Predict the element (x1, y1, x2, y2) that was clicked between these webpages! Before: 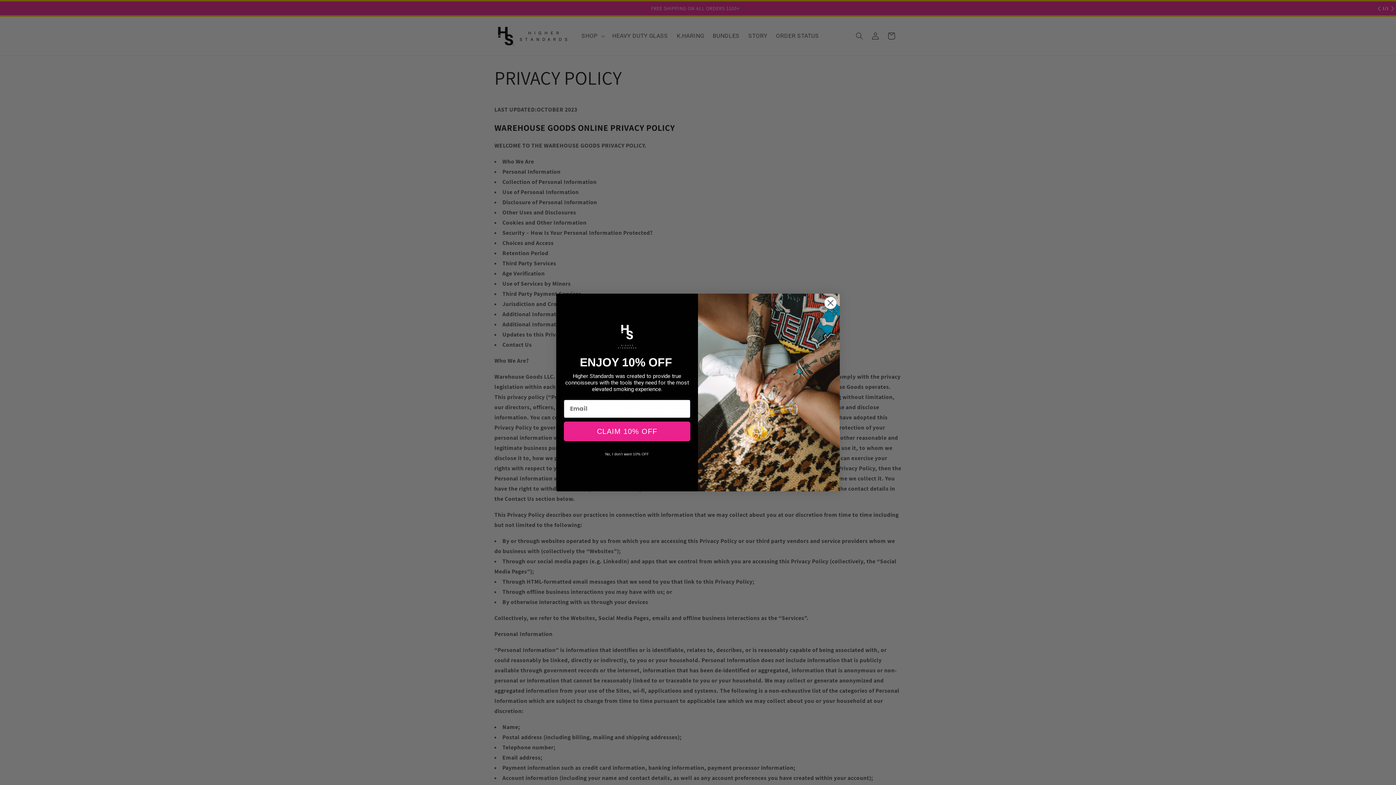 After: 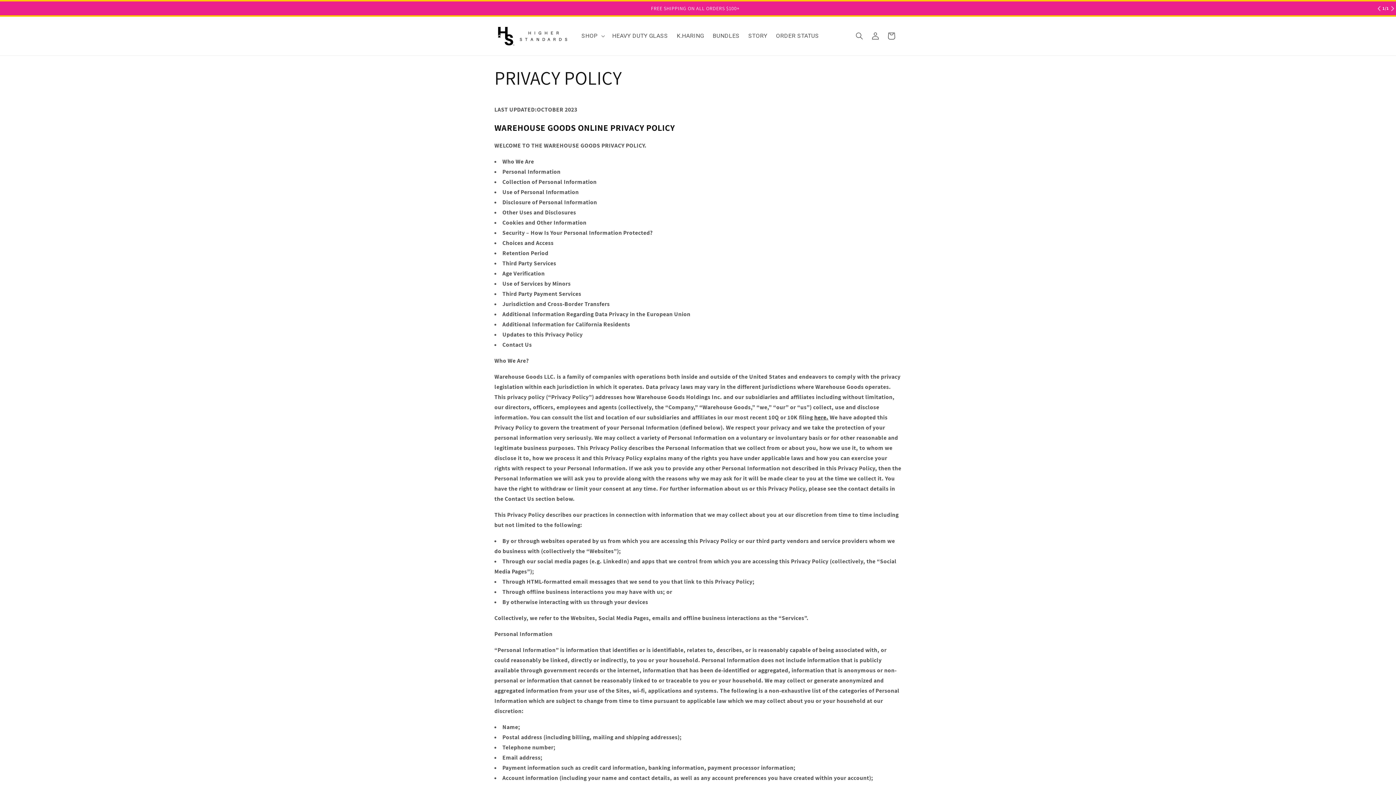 Action: label: No, I don't want 10% OFF bbox: (564, 448, 690, 460)